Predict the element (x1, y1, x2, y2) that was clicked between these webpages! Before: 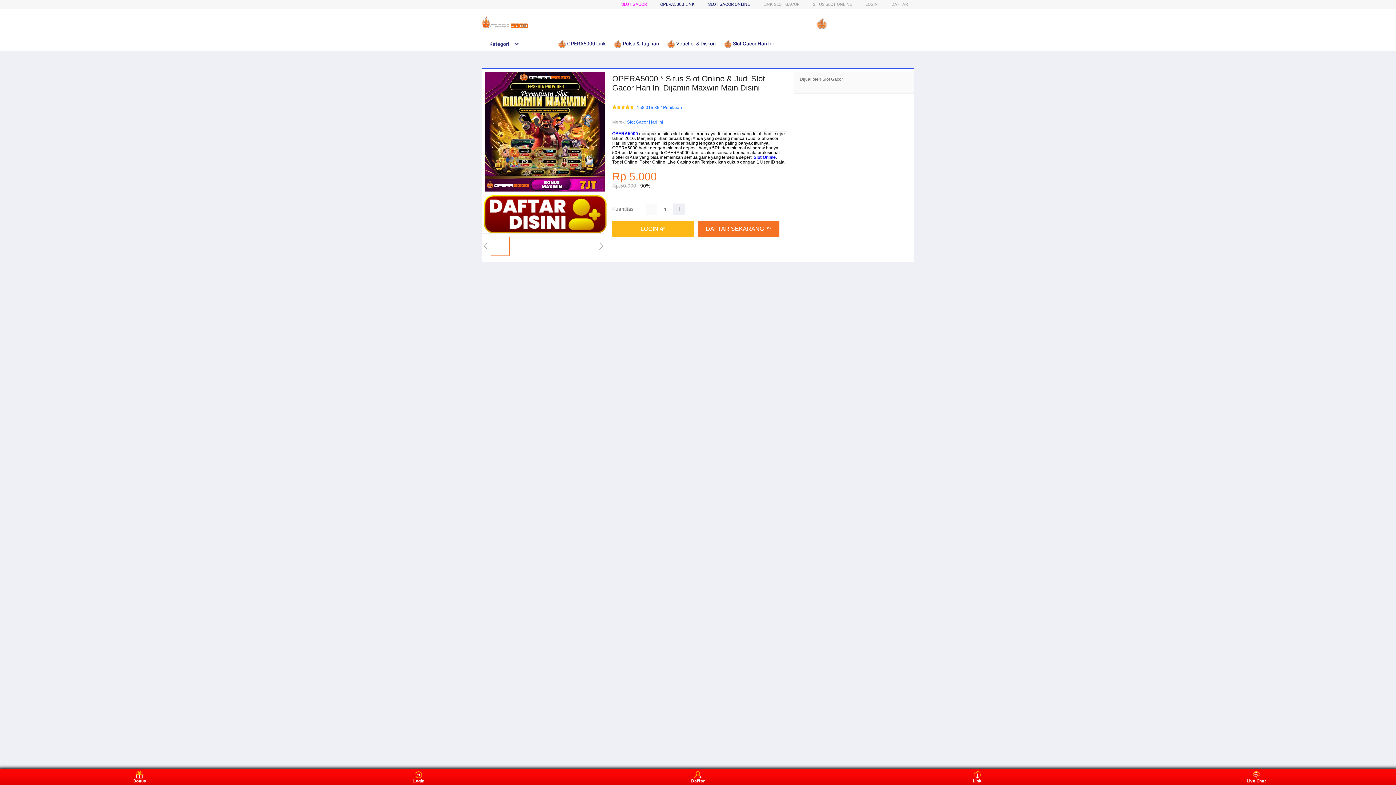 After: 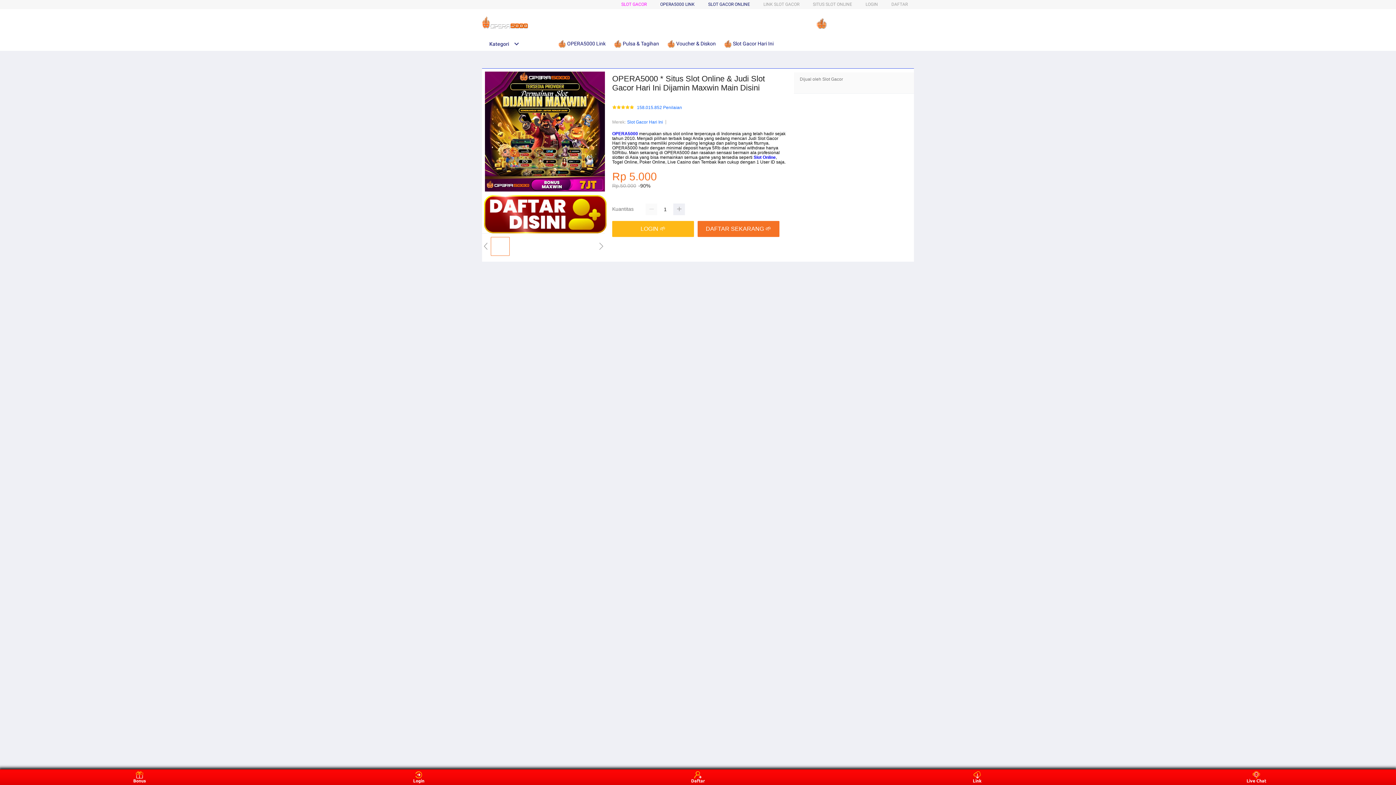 Action: label:  Pulsa & Tagihan bbox: (614, 36, 662, 50)